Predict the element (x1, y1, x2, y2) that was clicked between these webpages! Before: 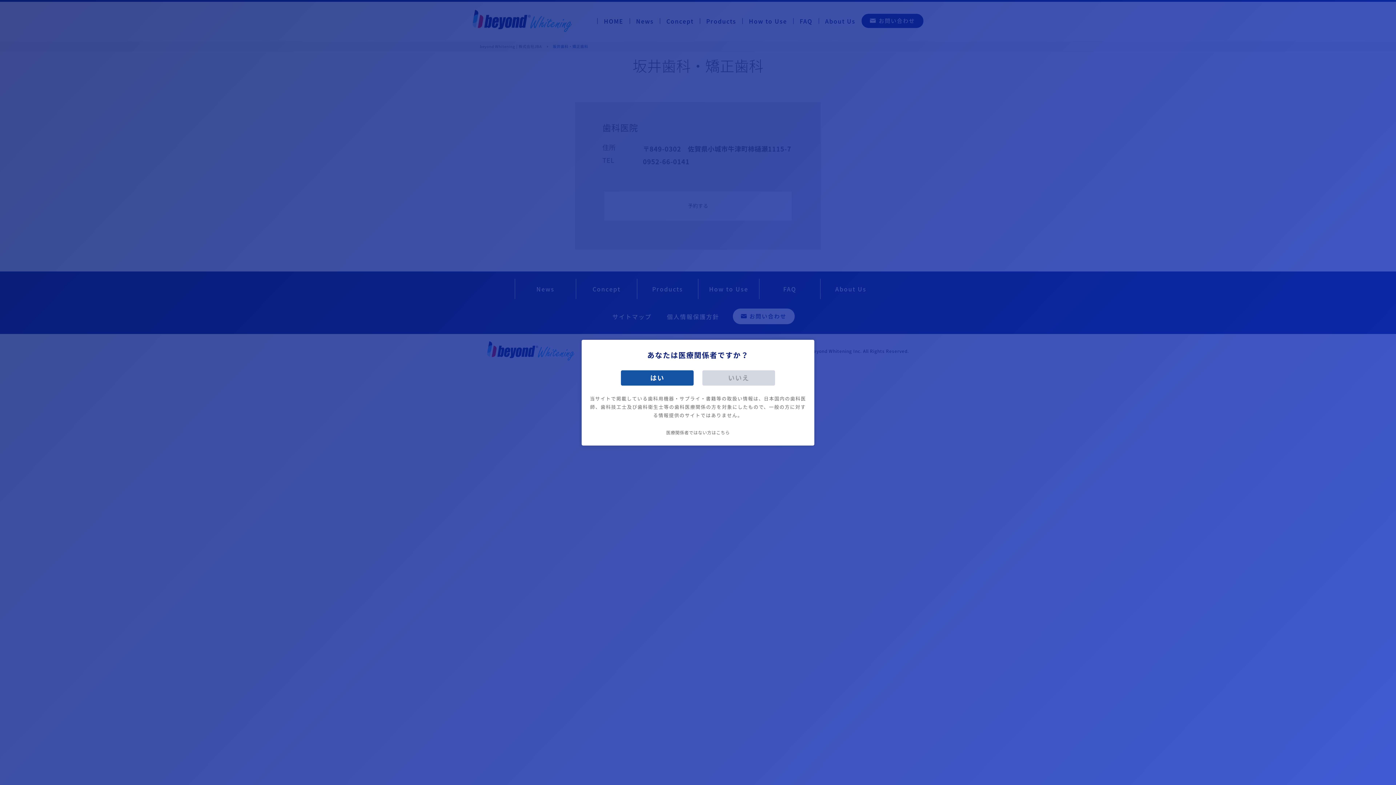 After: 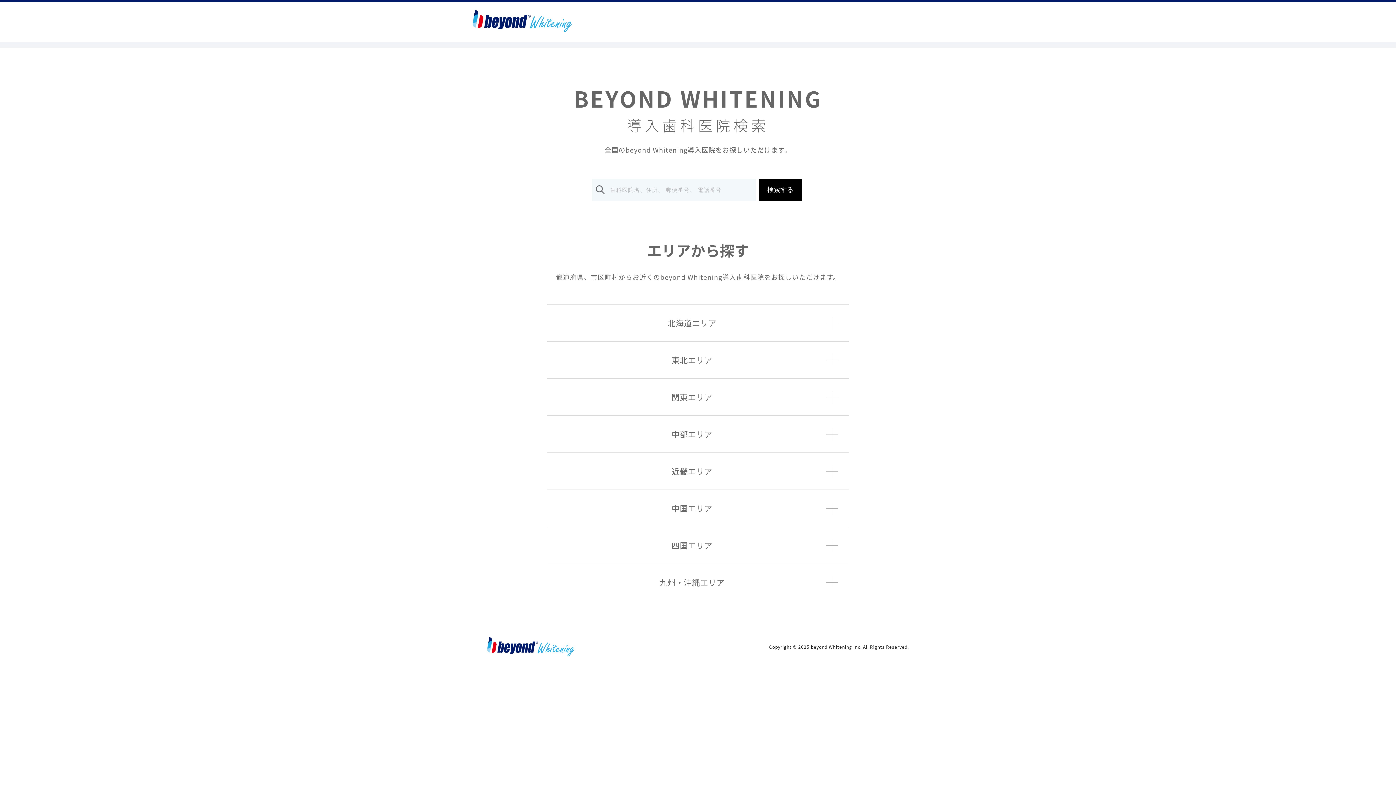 Action: bbox: (666, 430, 730, 434) label: 医療関係者ではない方はこちら